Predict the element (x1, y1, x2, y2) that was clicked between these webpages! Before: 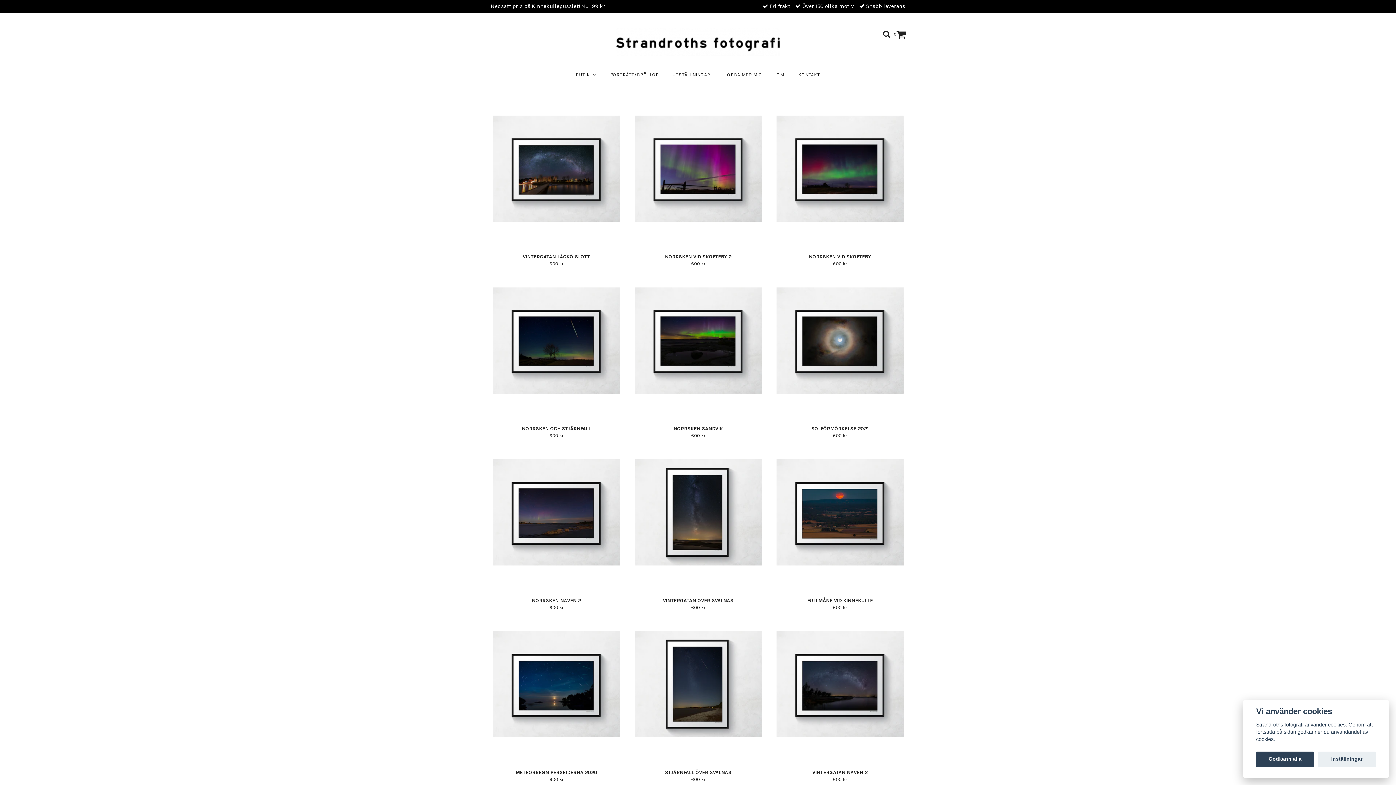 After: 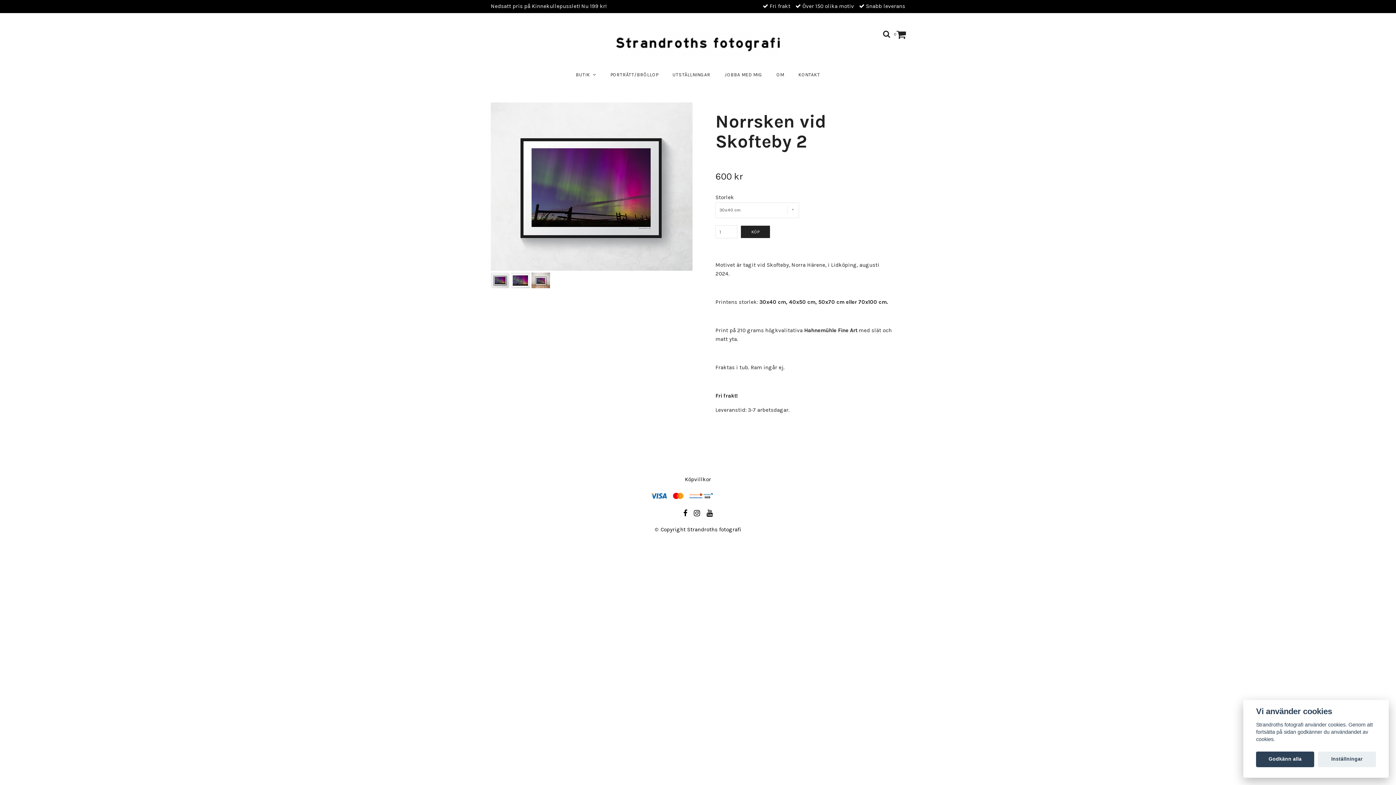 Action: bbox: (665, 253, 731, 260) label: NORRSKEN VID SKOFTEBY 2